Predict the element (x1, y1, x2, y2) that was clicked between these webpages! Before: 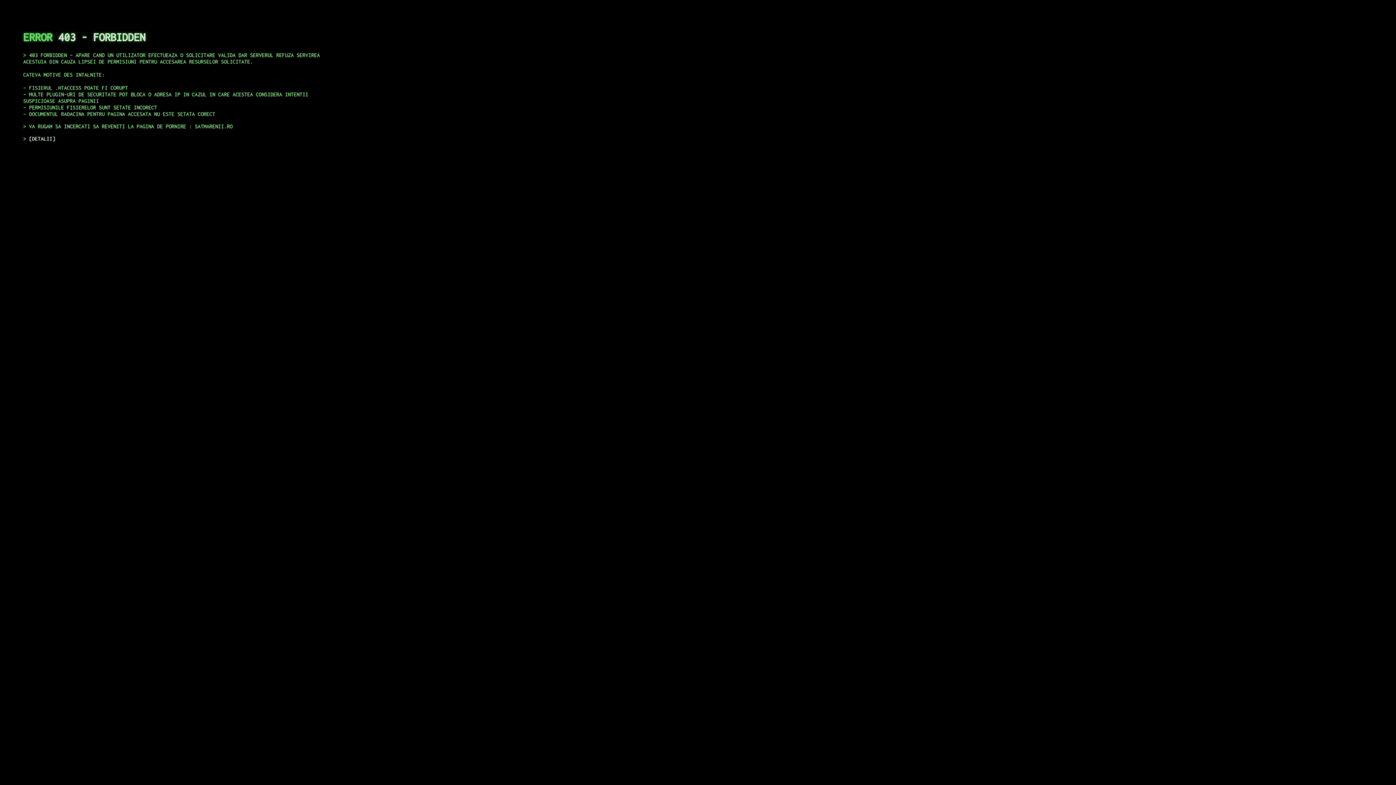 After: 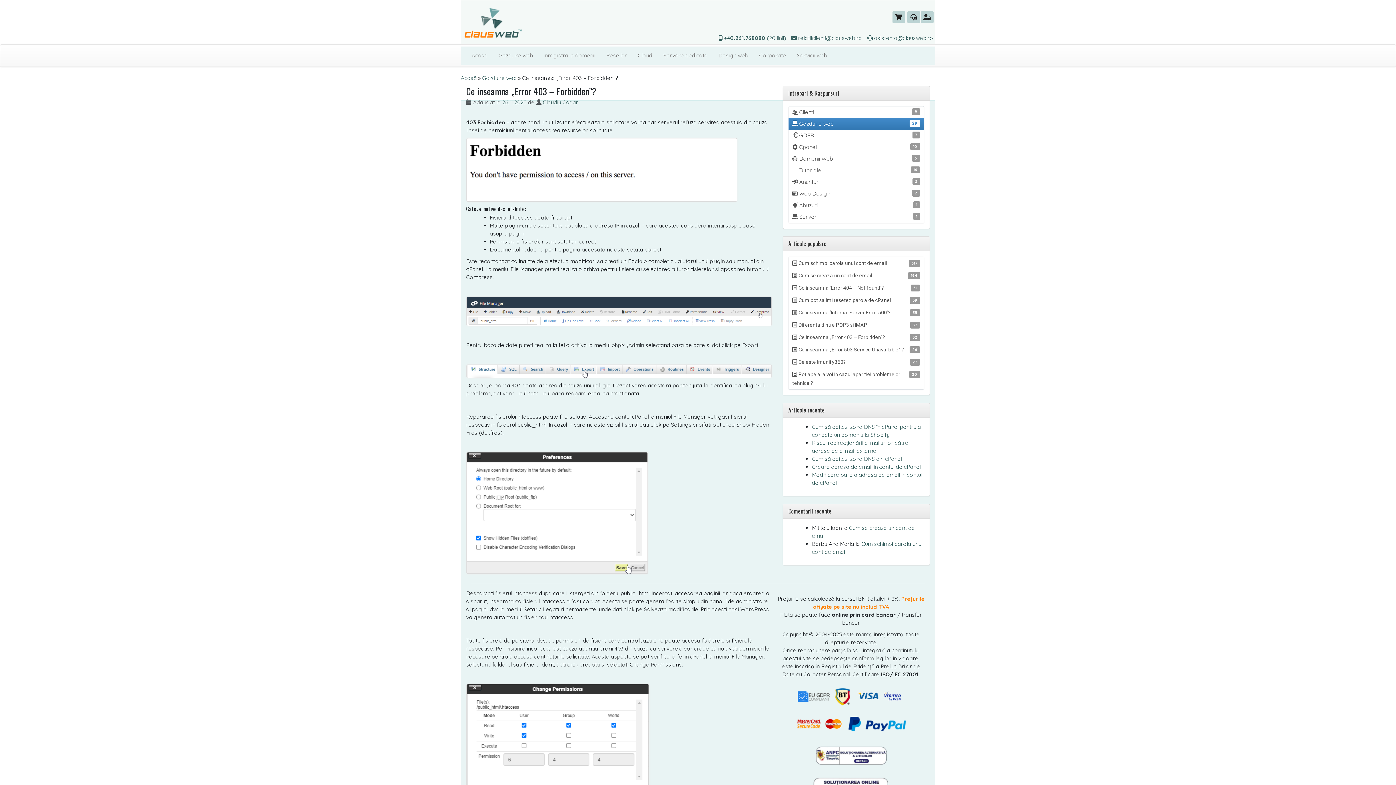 Action: bbox: (29, 135, 55, 141) label: DETALII